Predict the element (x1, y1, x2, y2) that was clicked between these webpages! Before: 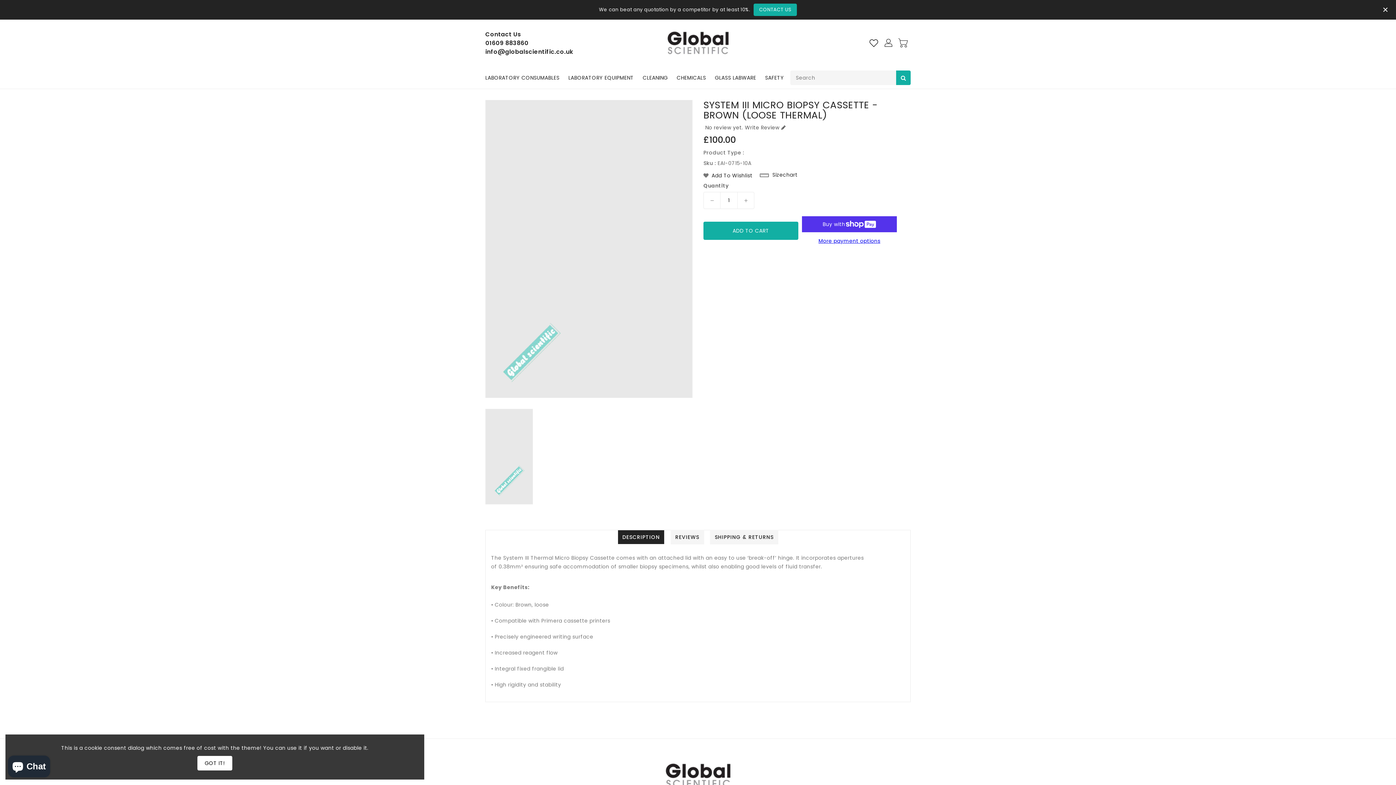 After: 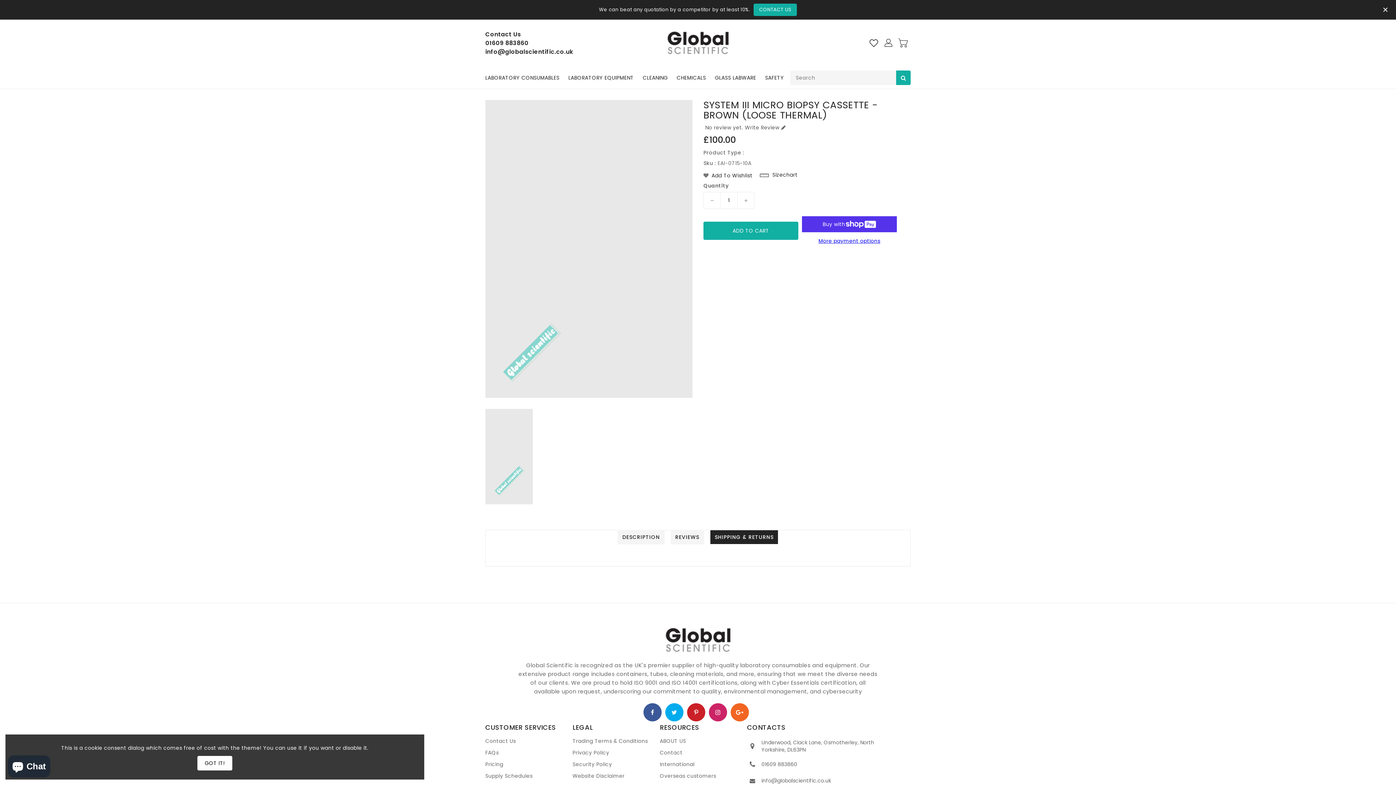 Action: bbox: (710, 530, 778, 544) label: SHIPPING & RETURNS